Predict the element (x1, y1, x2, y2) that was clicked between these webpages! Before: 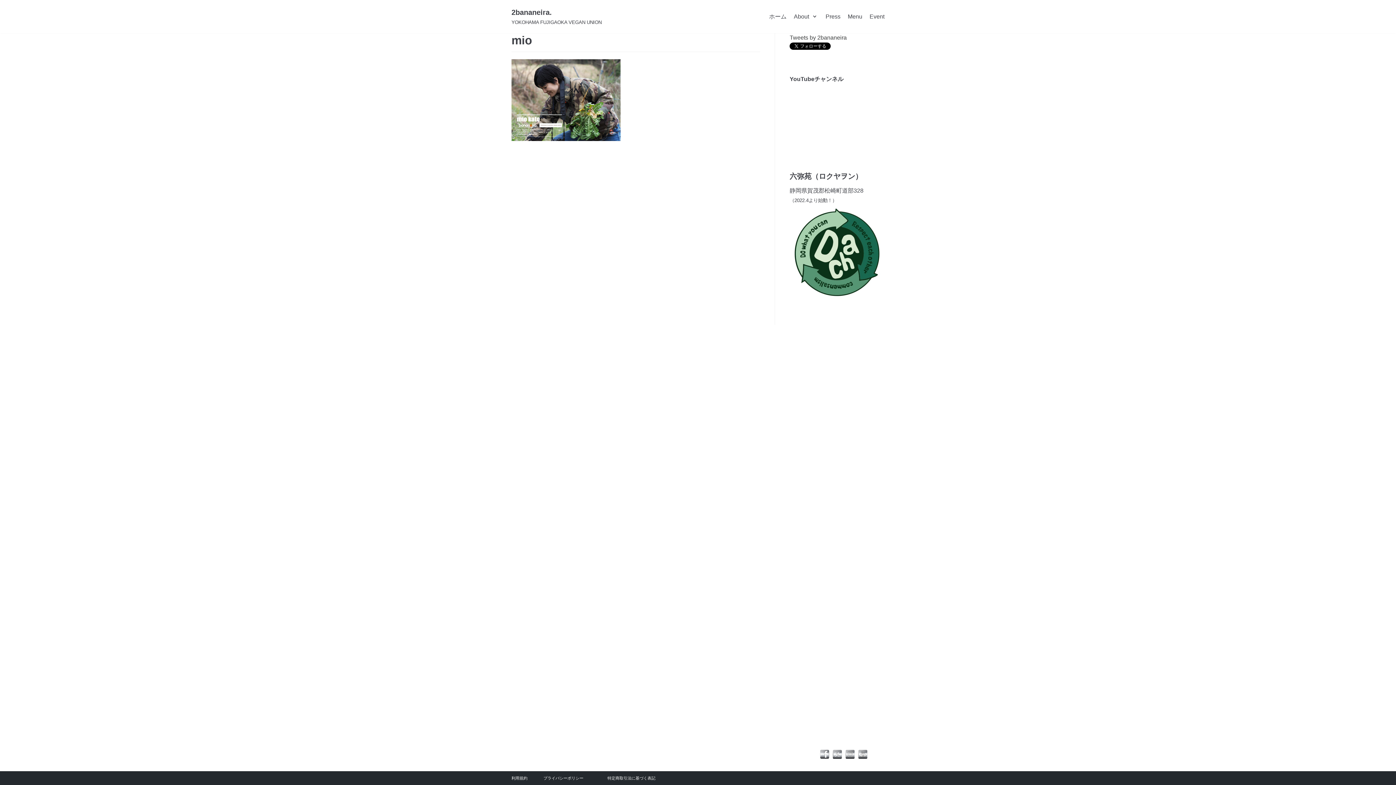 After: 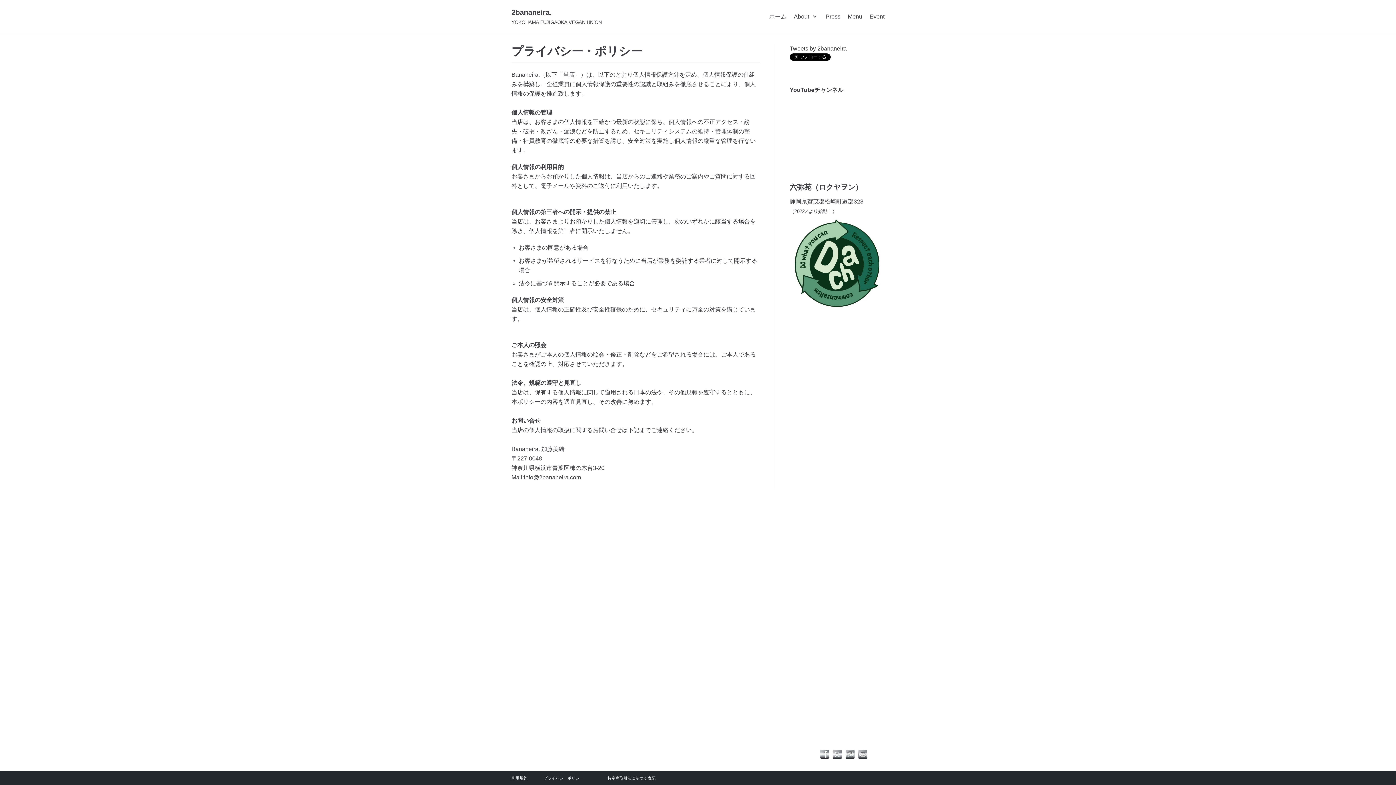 Action: label: プライバシーポリシー bbox: (543, 776, 583, 780)